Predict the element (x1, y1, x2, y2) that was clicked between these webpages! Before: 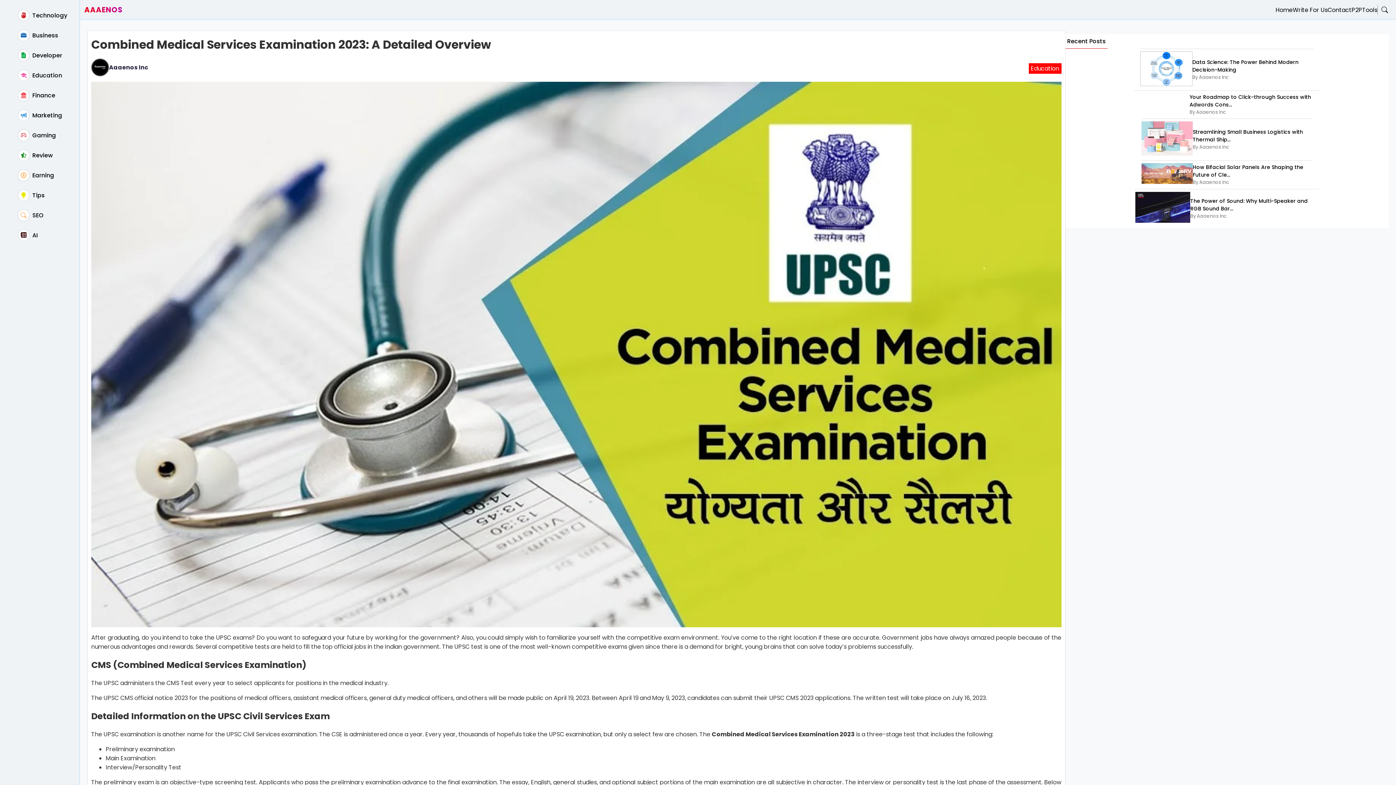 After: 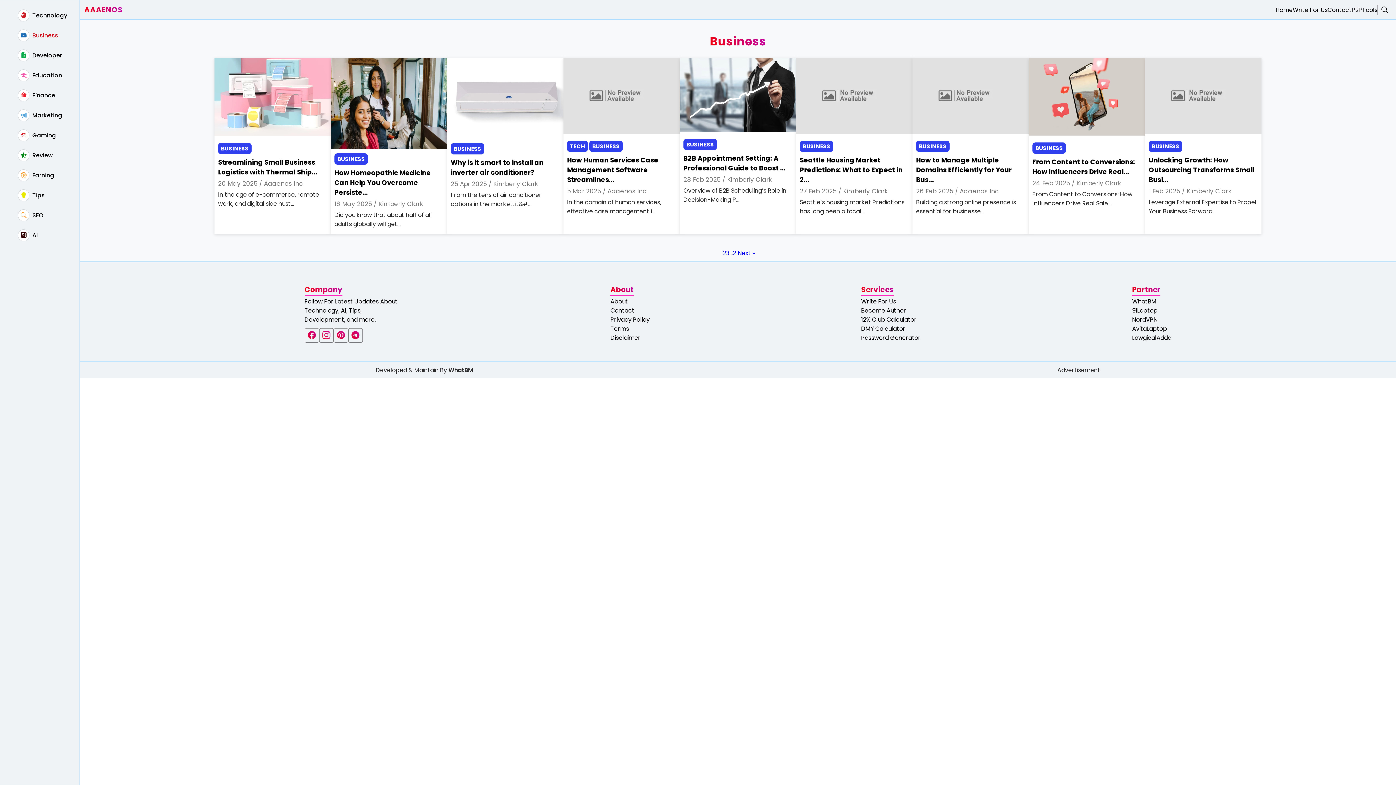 Action: label:  Business bbox: (18, 31, 58, 39)